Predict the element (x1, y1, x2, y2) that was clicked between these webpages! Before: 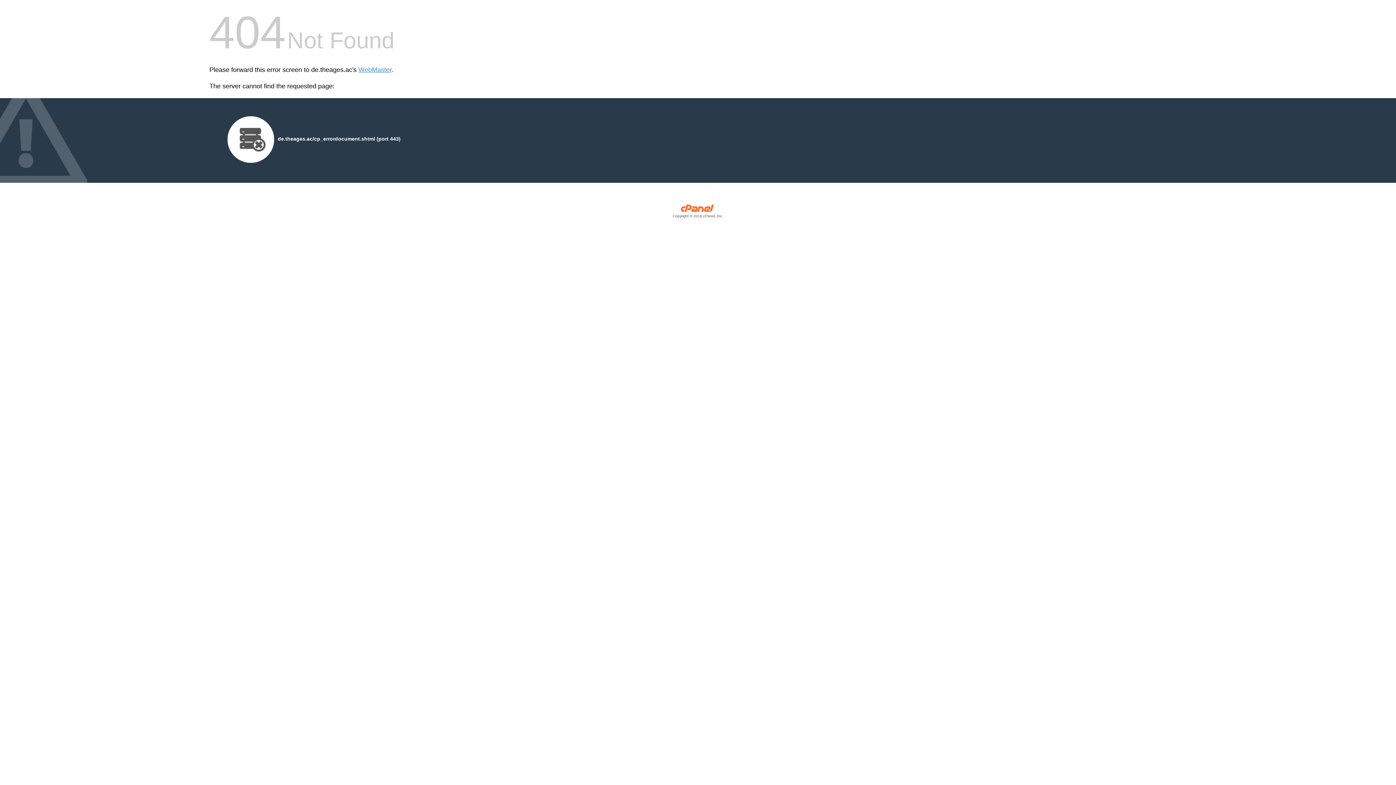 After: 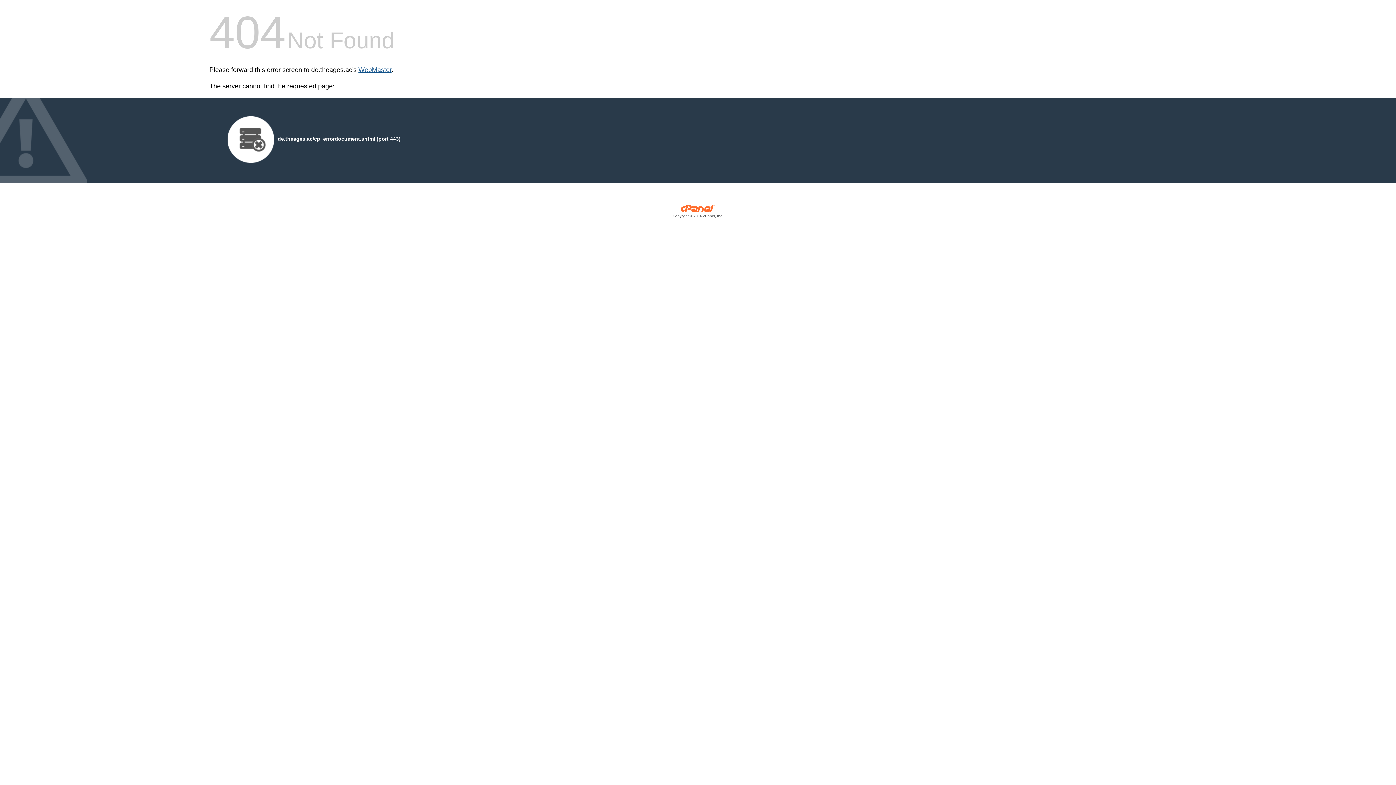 Action: label: WebMaster bbox: (358, 66, 391, 73)